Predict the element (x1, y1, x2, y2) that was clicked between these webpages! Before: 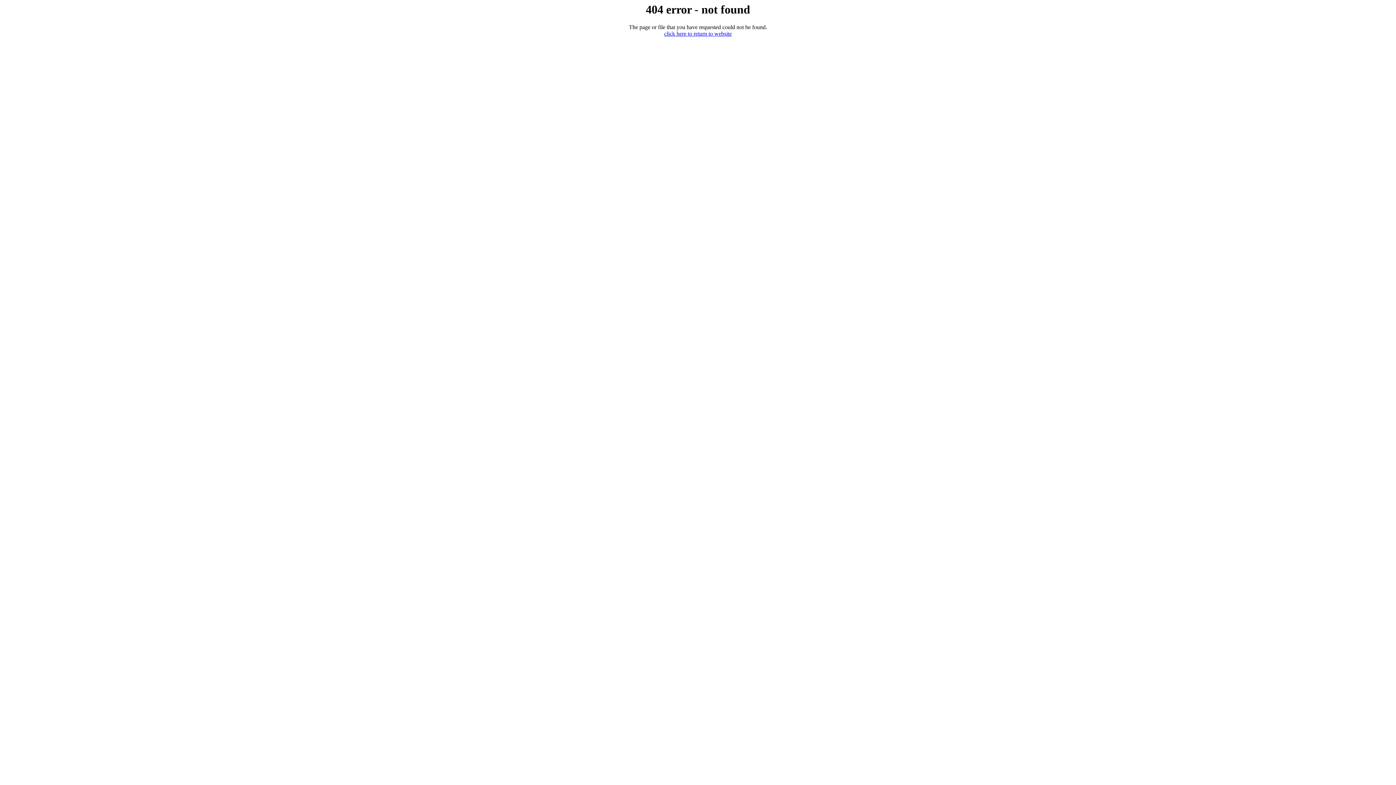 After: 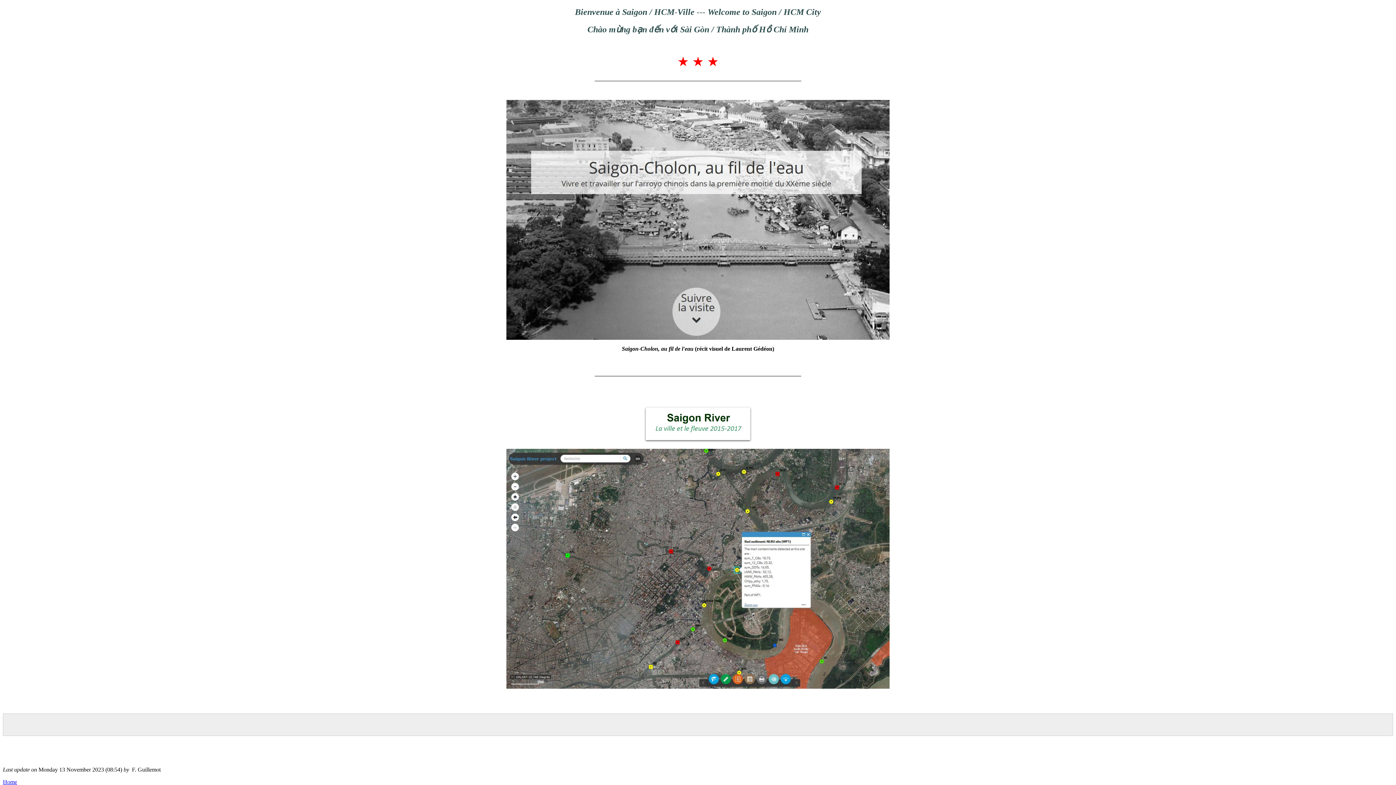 Action: bbox: (664, 30, 732, 36) label: click here to return to website